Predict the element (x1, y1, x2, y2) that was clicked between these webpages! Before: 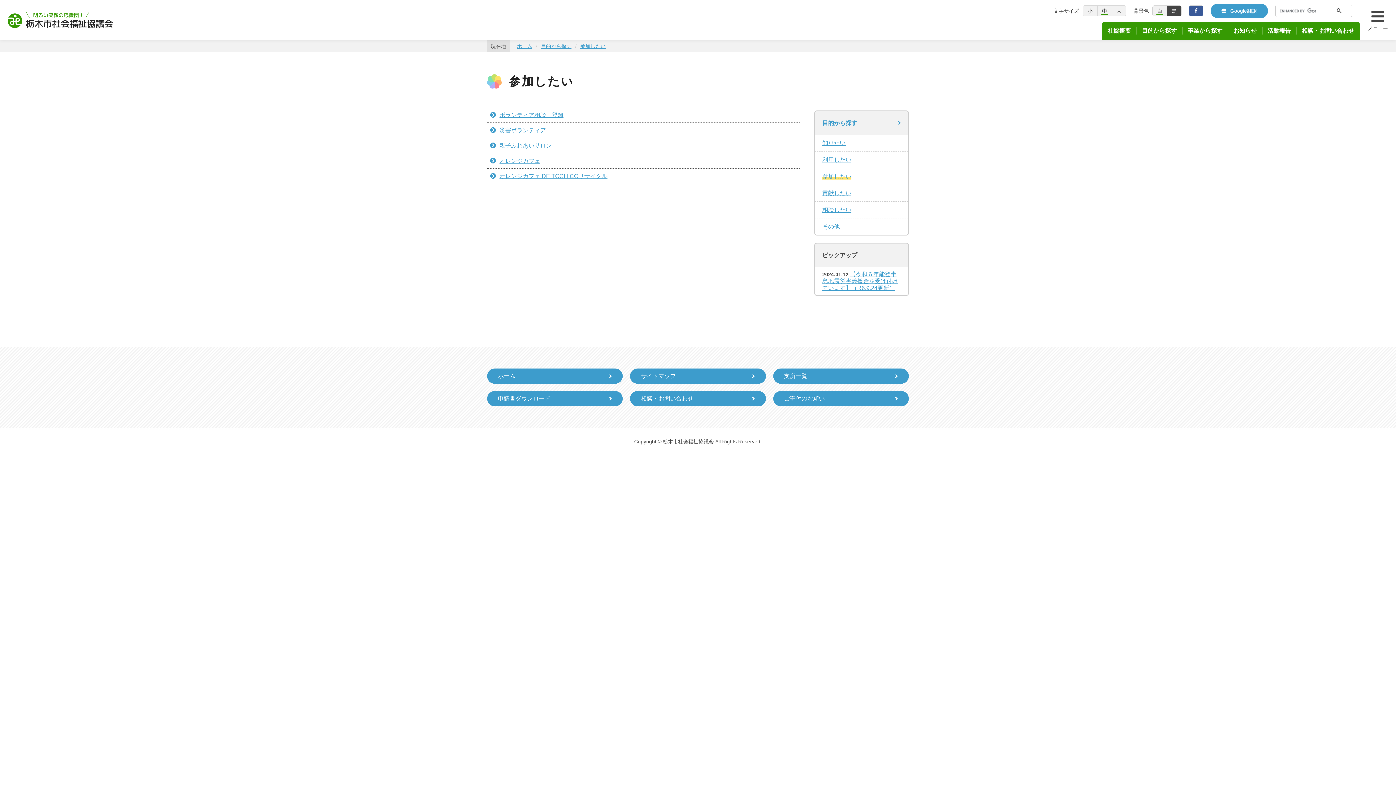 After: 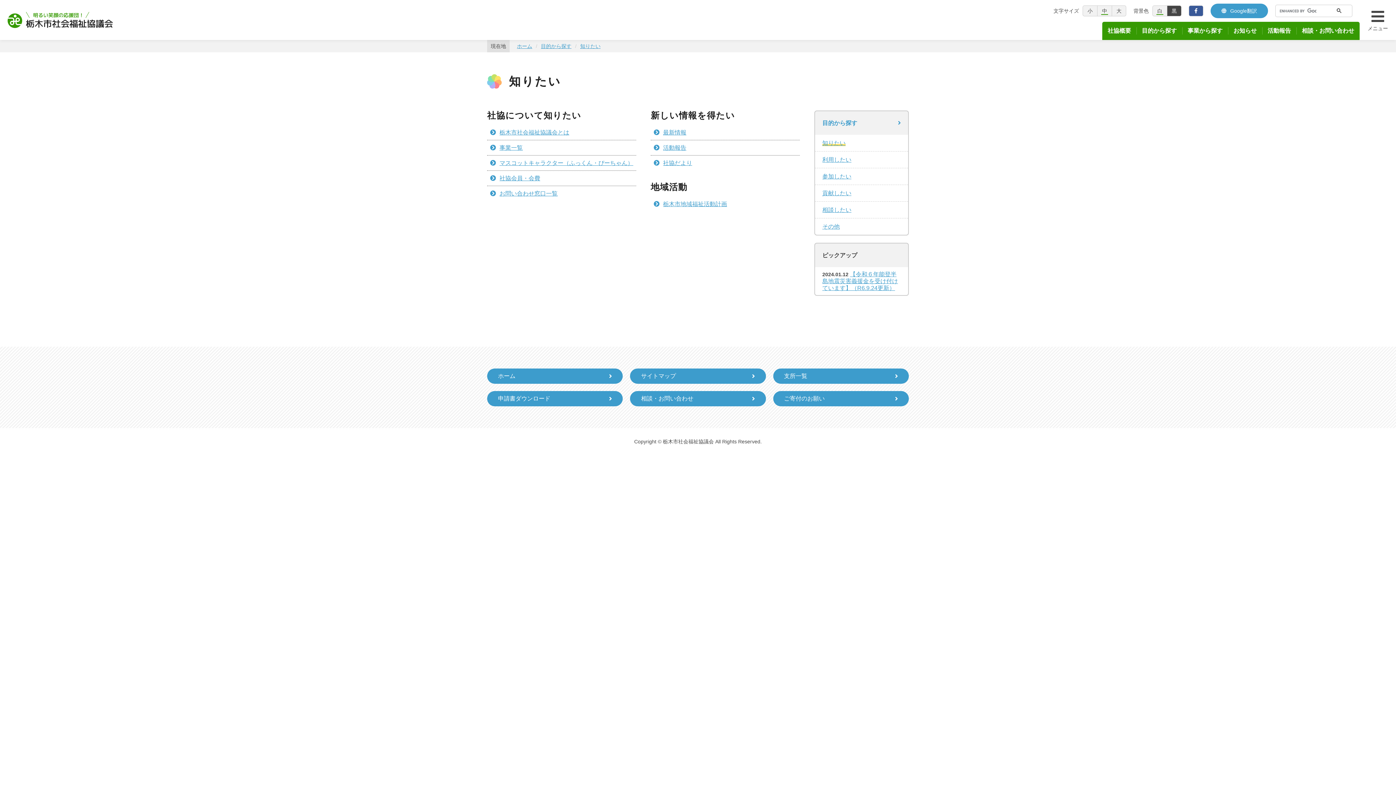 Action: label: 知りたい bbox: (822, 140, 845, 146)